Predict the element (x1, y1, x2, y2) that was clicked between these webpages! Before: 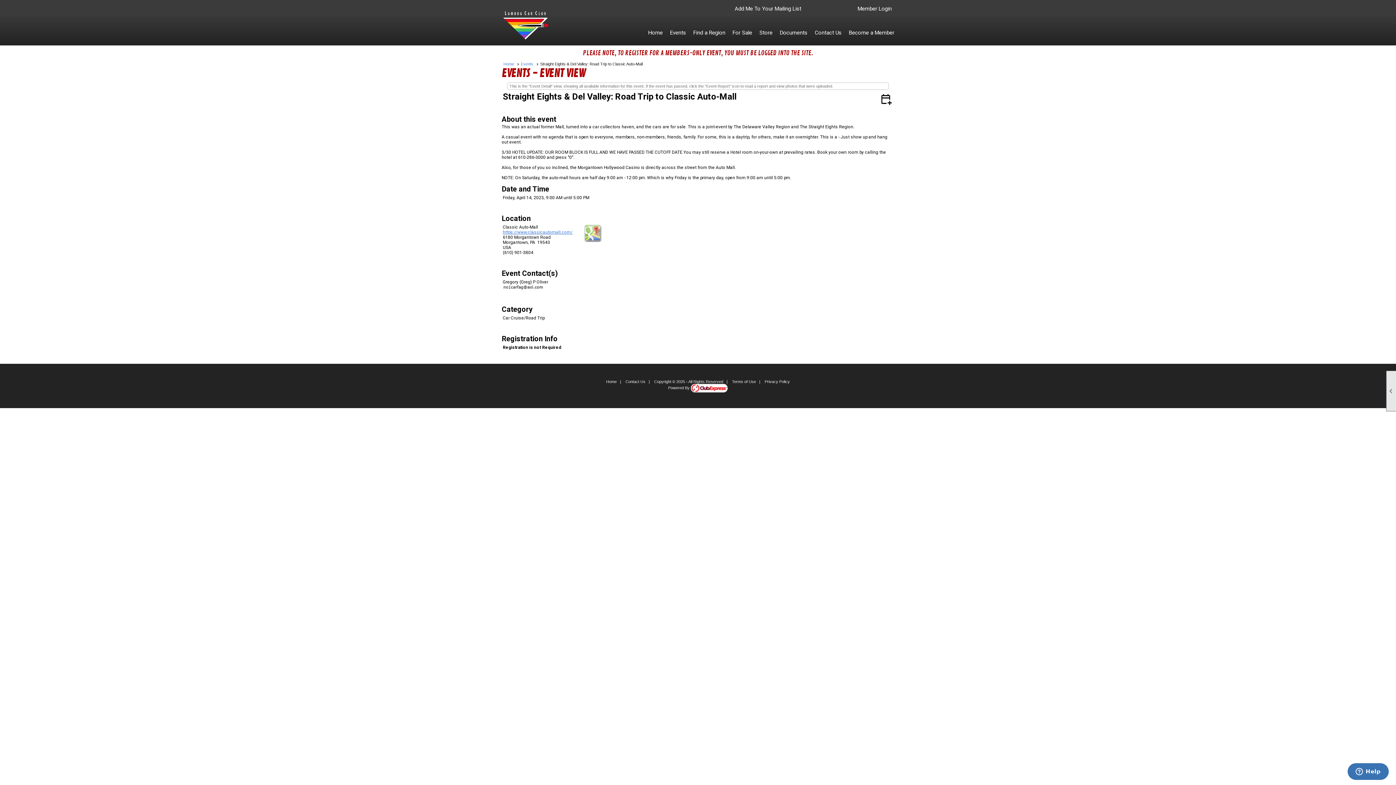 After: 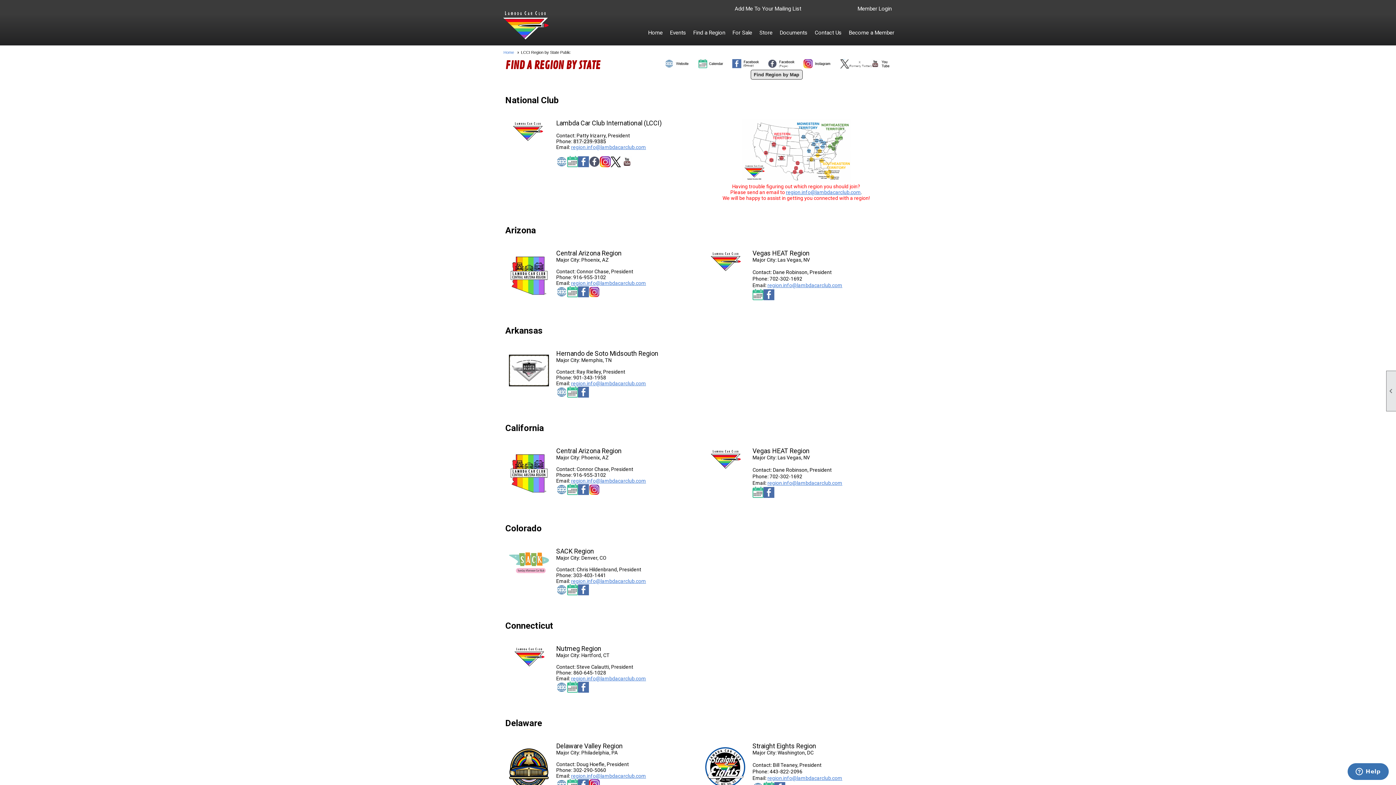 Action: label: Find a Region bbox: (689, 25, 729, 40)